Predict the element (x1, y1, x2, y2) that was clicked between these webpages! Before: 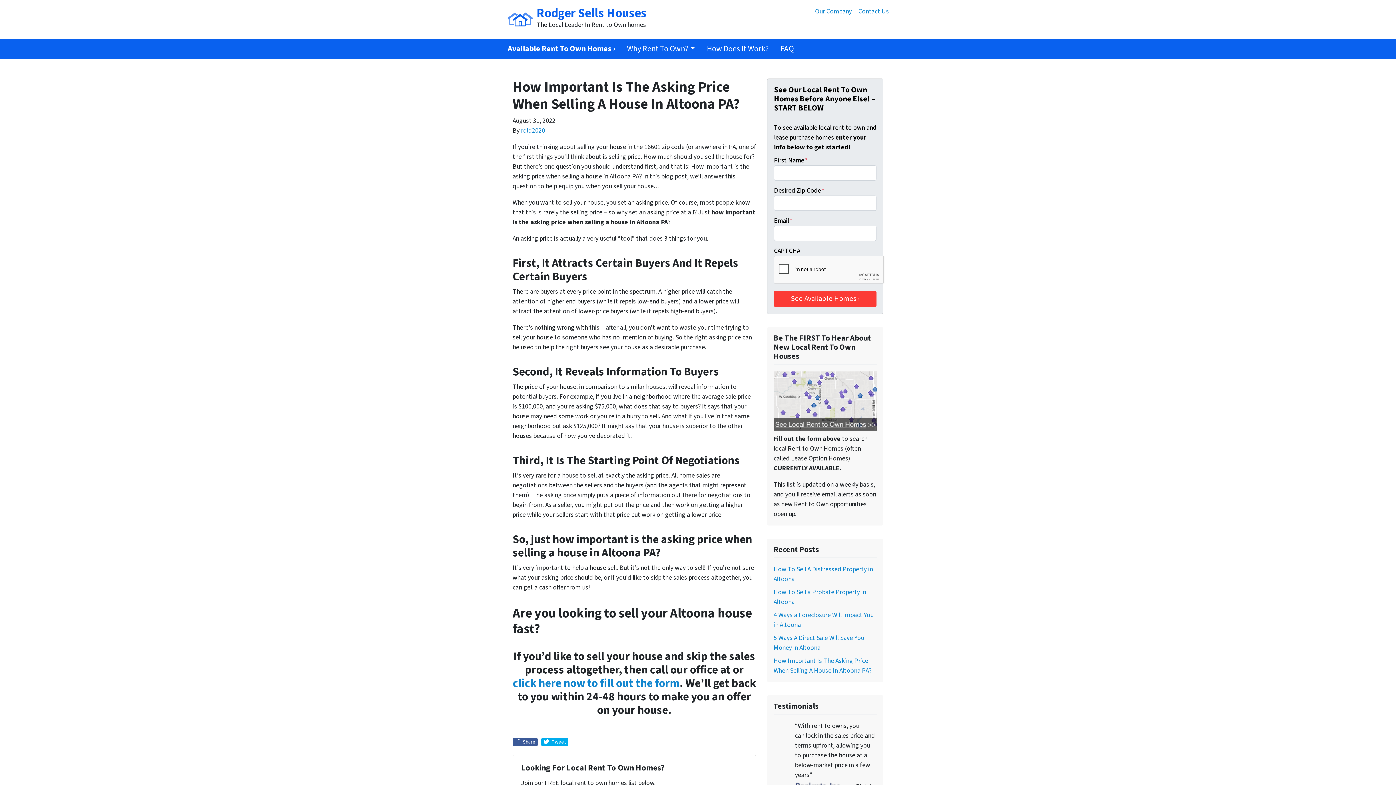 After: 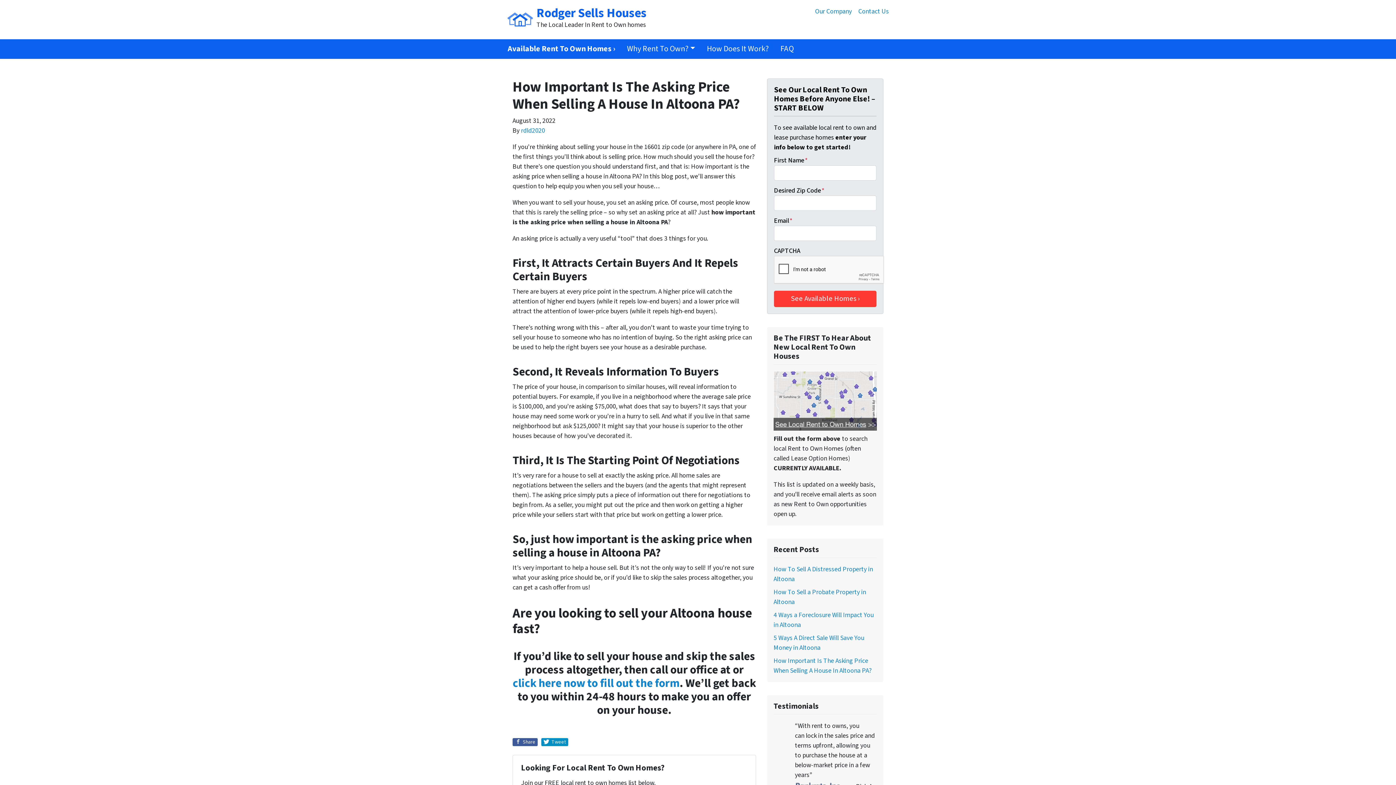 Action: bbox: (541, 738, 568, 746) label:  Tweet